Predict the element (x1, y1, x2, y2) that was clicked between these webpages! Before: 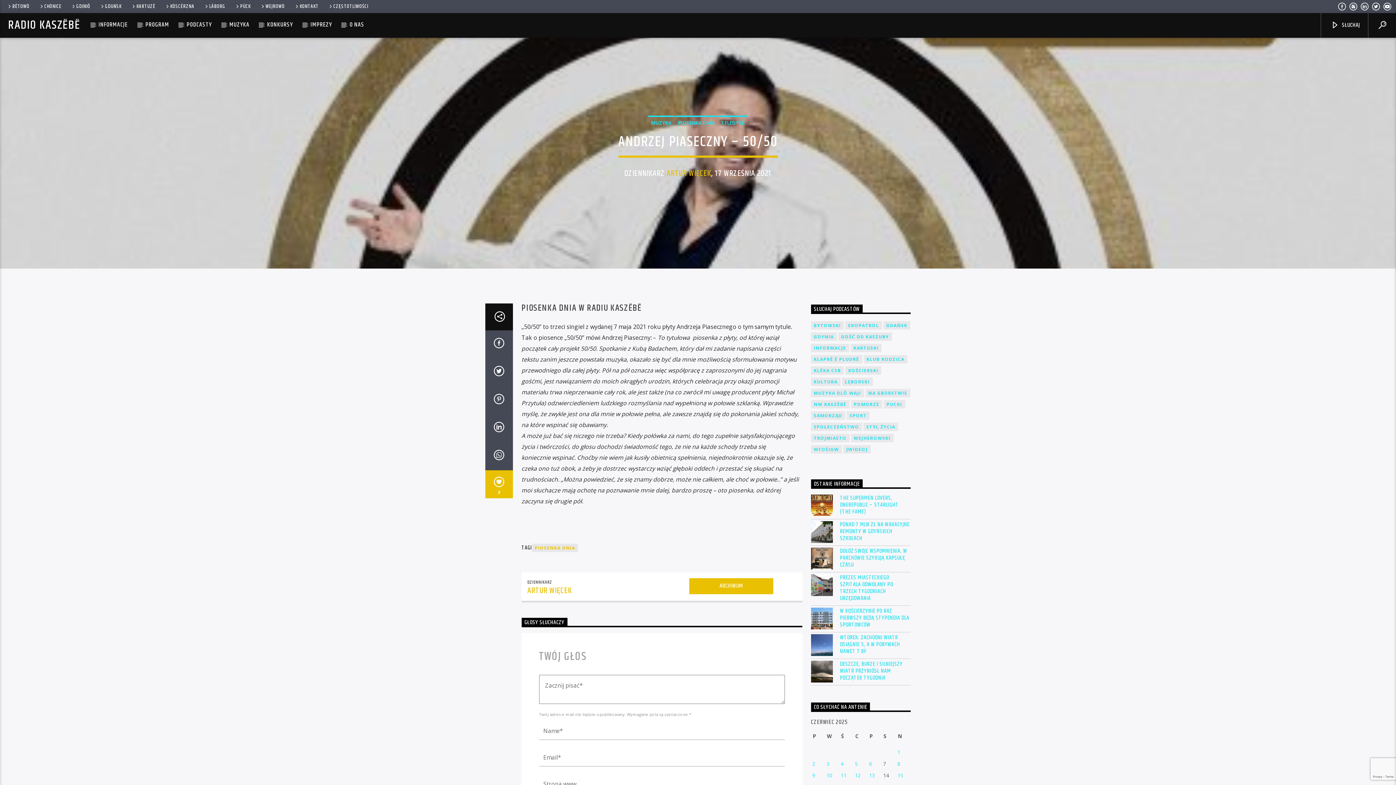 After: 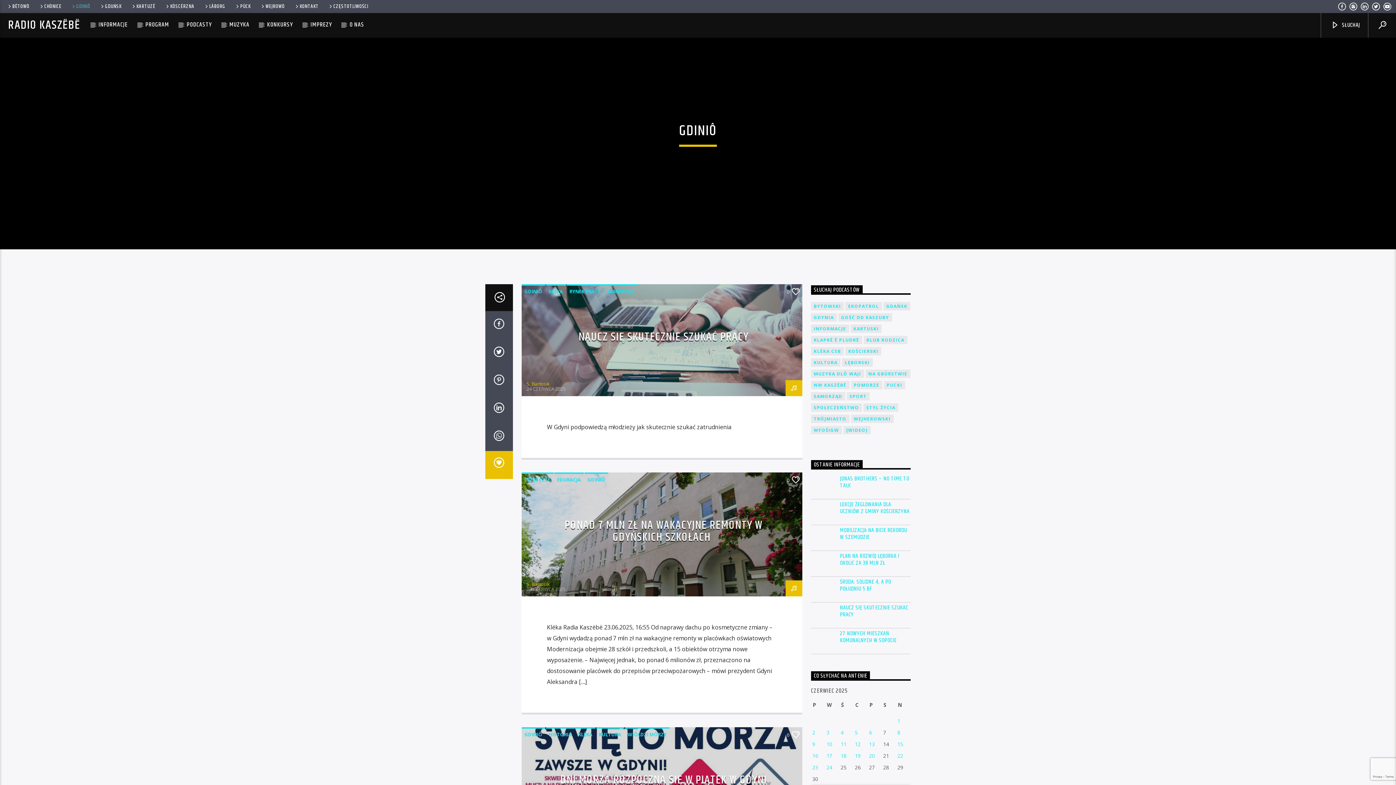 Action: label: GDINIÔ bbox: (68, 2, 93, 10)